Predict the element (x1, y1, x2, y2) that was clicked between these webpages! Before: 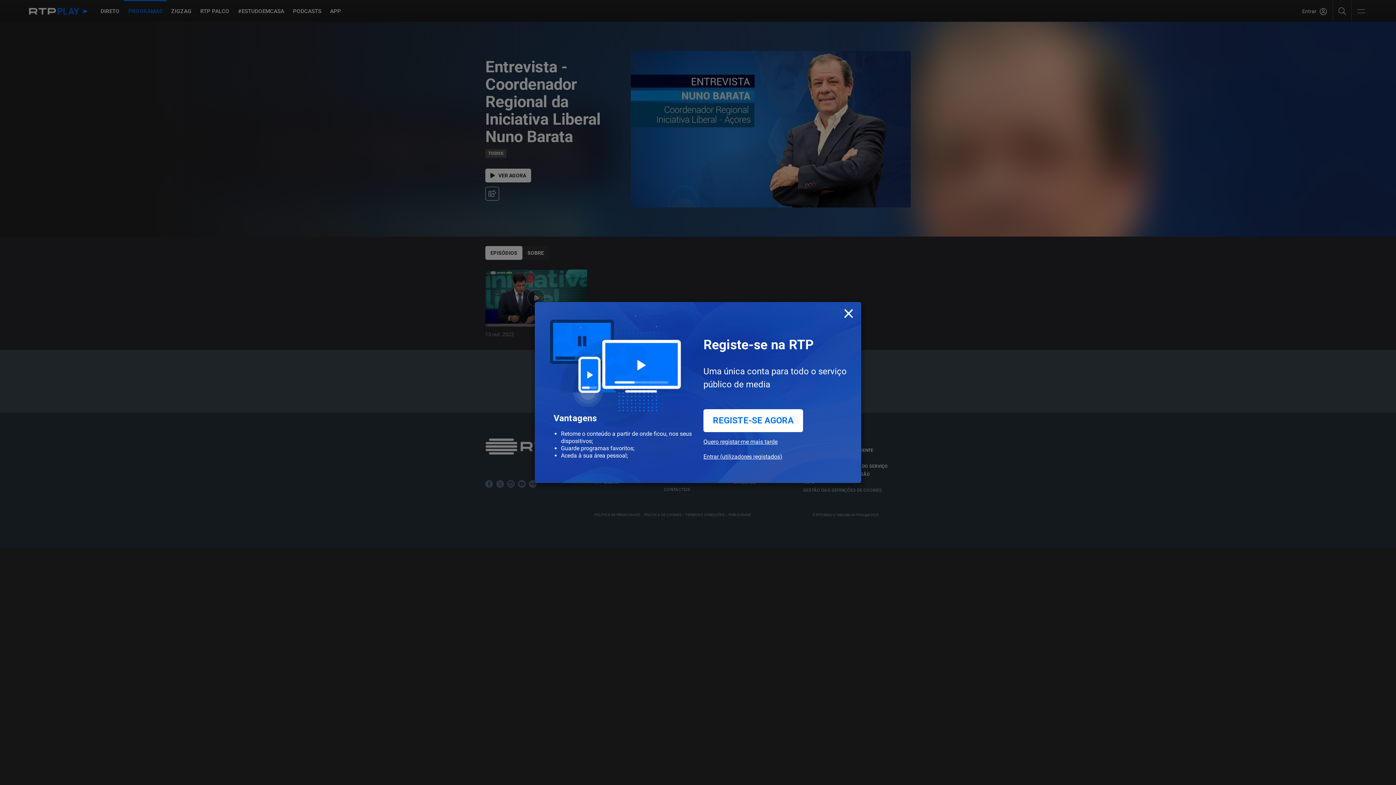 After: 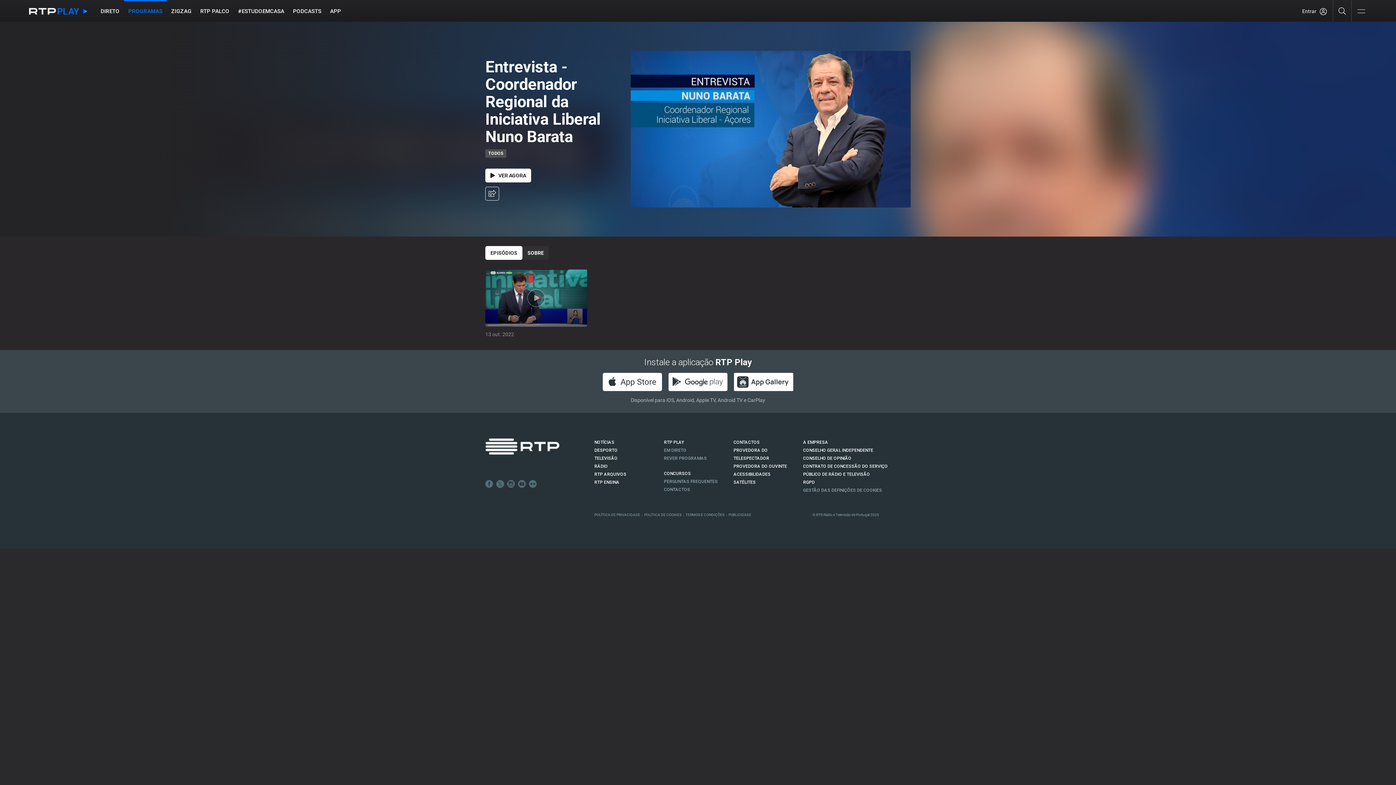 Action: label: Close bbox: (843, 302, 854, 322)